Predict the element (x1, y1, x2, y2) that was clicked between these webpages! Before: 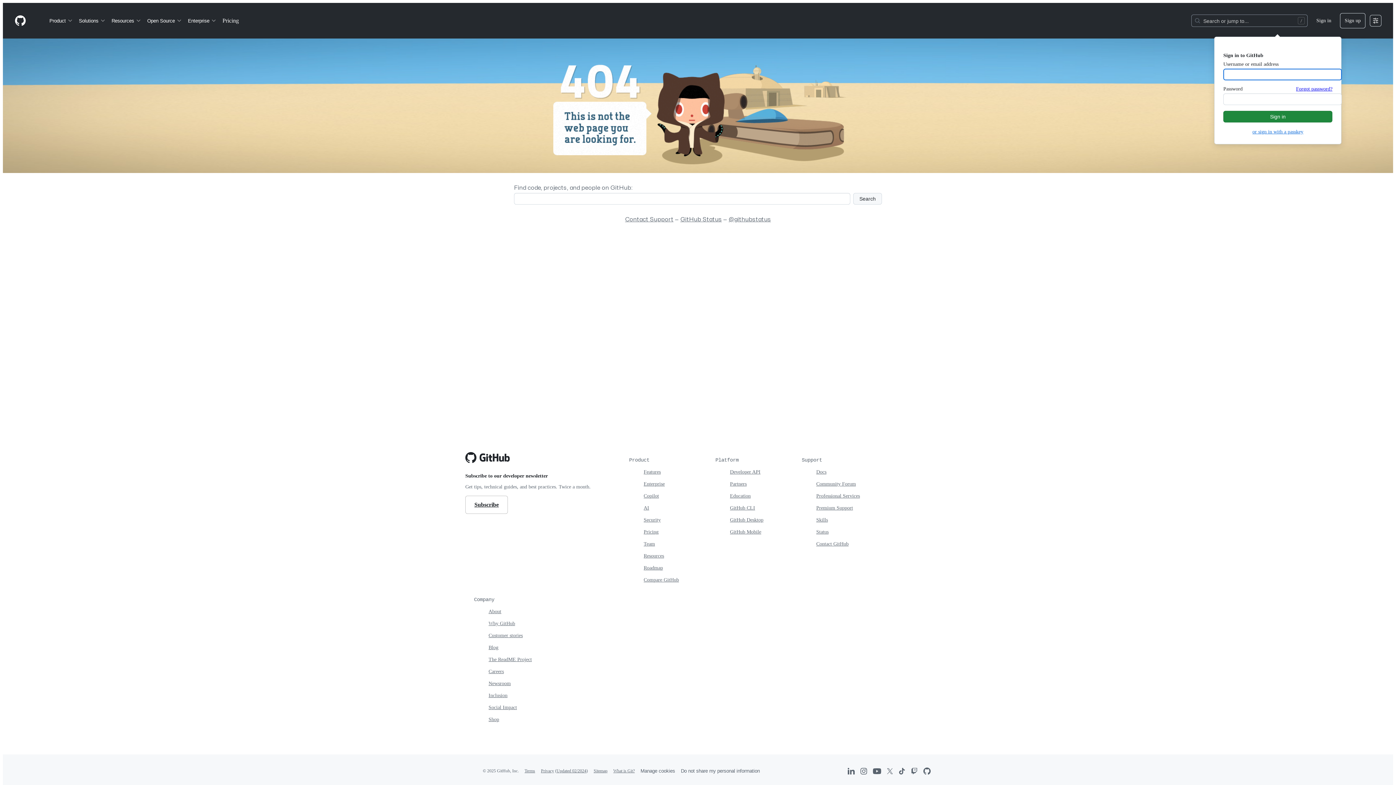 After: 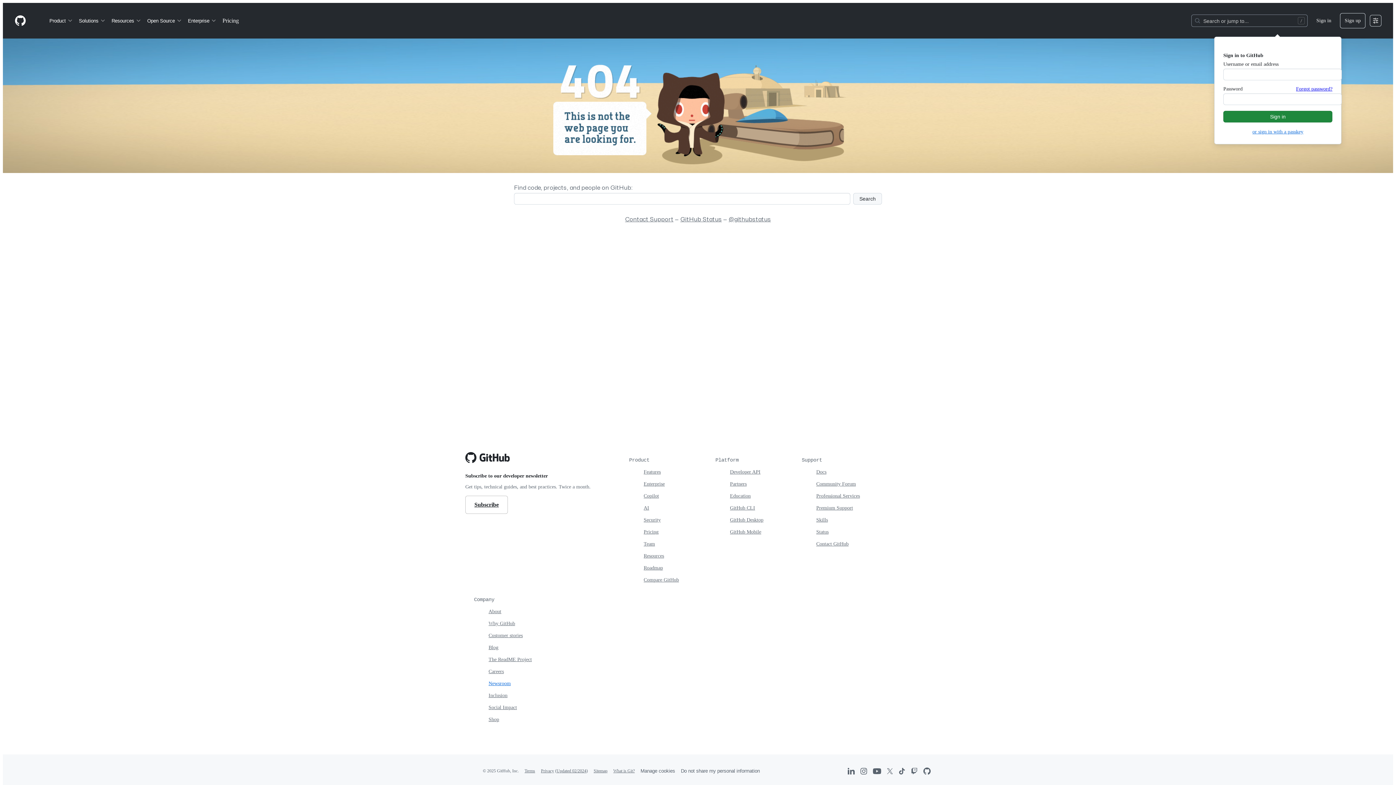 Action: bbox: (488, 681, 510, 686) label: Newsroom